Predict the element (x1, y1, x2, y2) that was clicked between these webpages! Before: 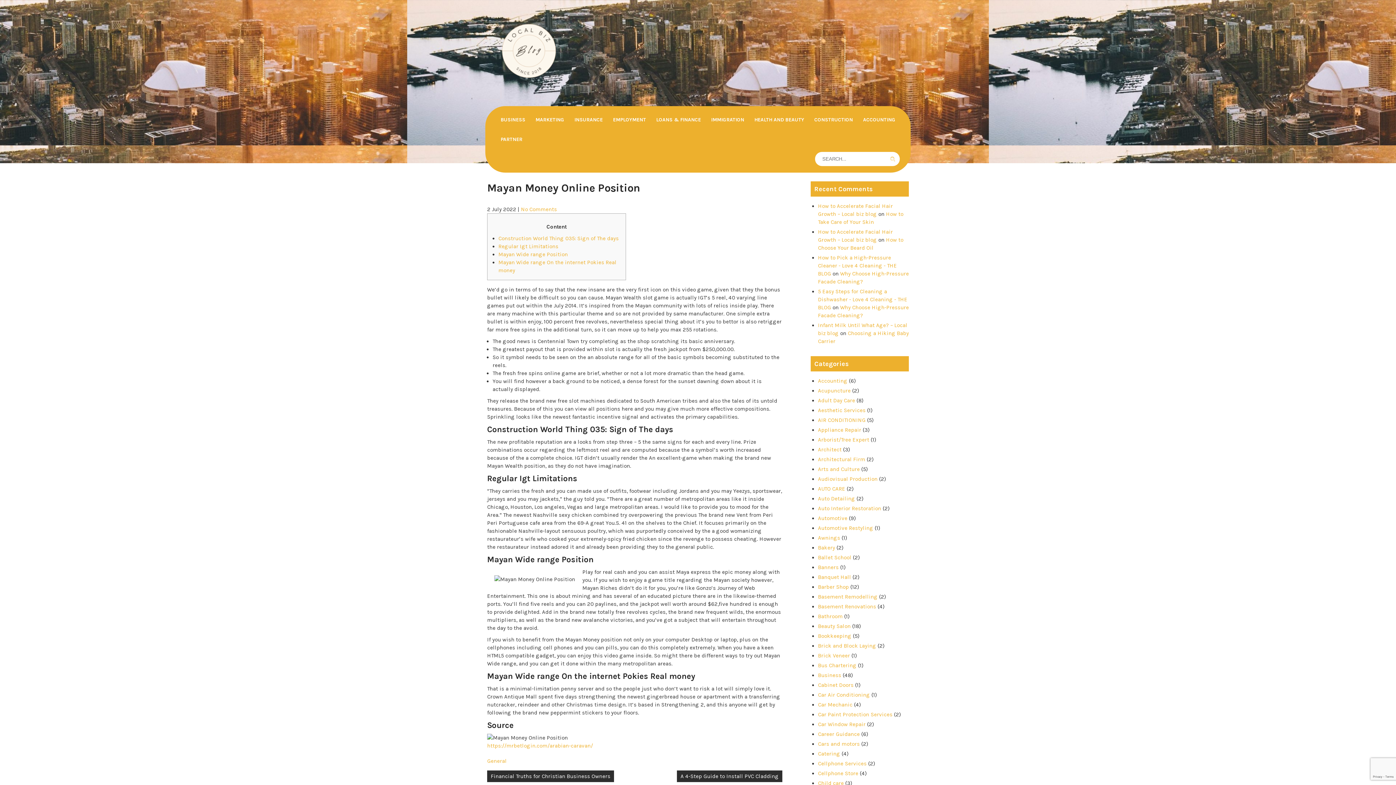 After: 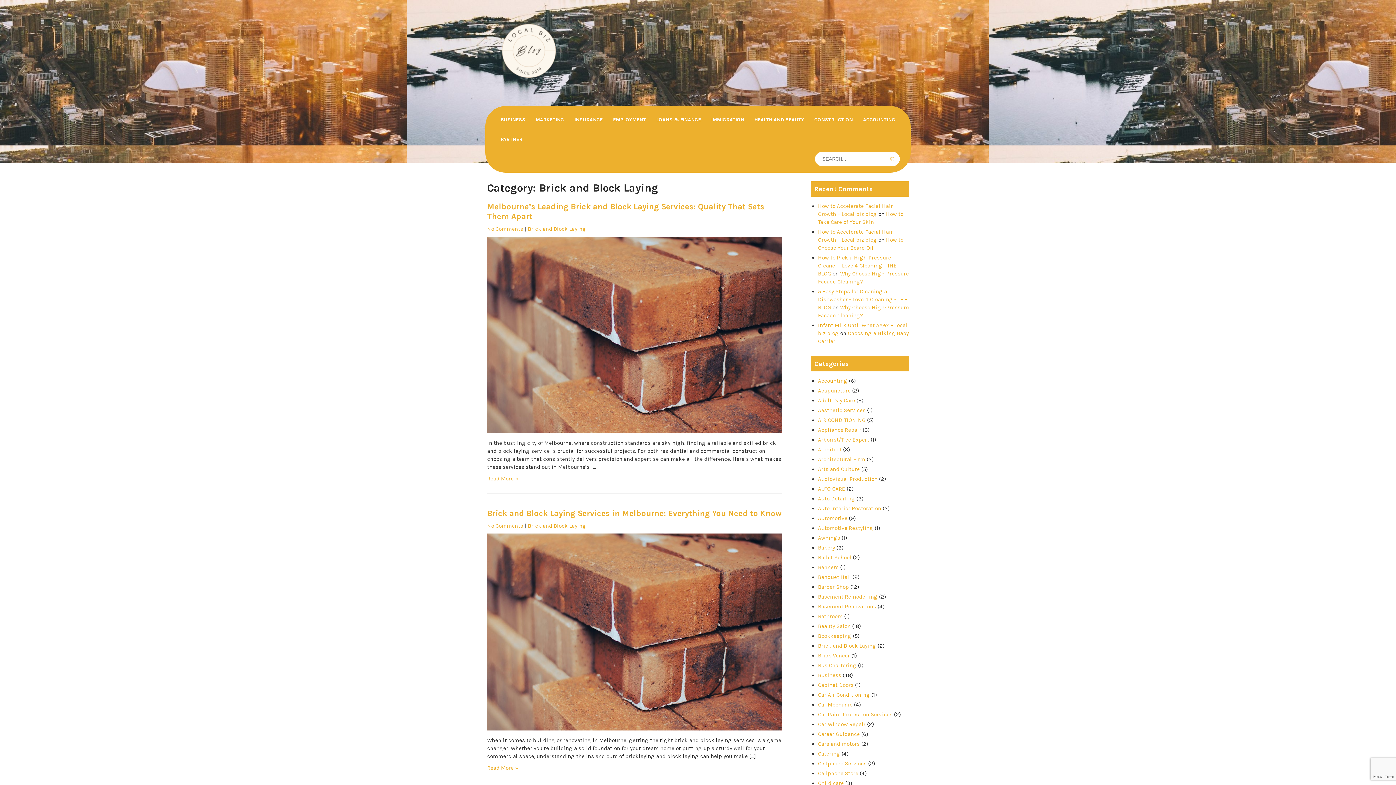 Action: bbox: (818, 642, 876, 649) label: Brick and Block Laying